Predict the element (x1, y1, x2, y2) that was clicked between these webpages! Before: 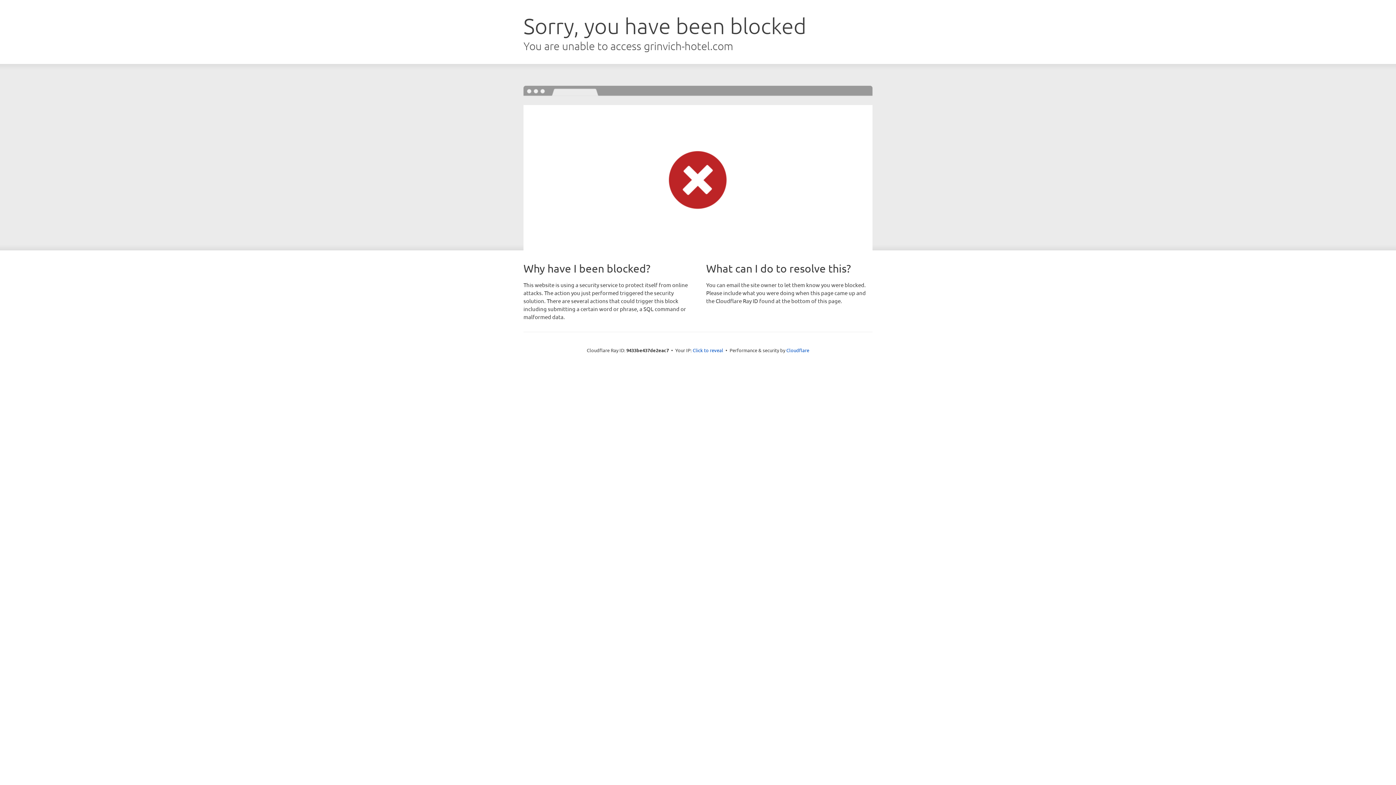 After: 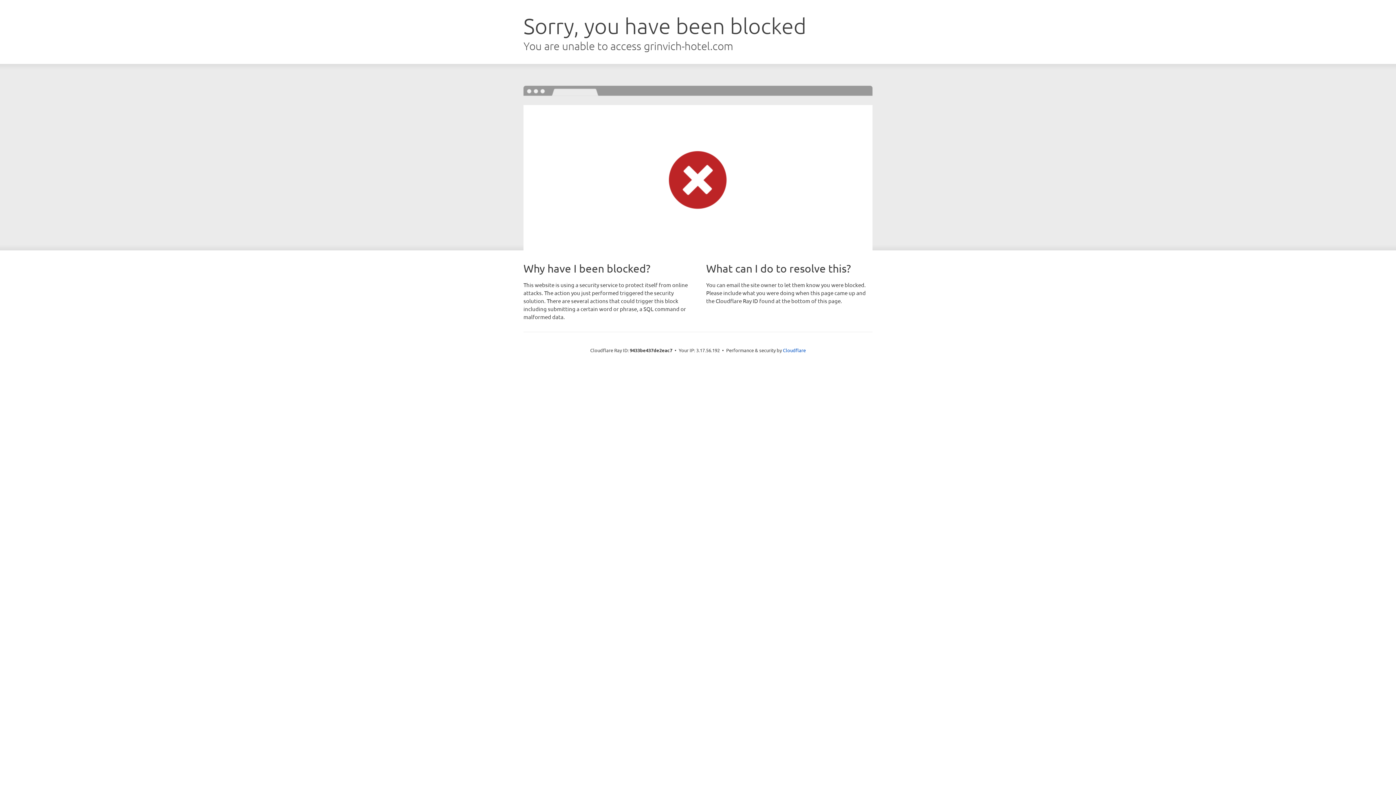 Action: bbox: (692, 346, 723, 353) label: Click to reveal